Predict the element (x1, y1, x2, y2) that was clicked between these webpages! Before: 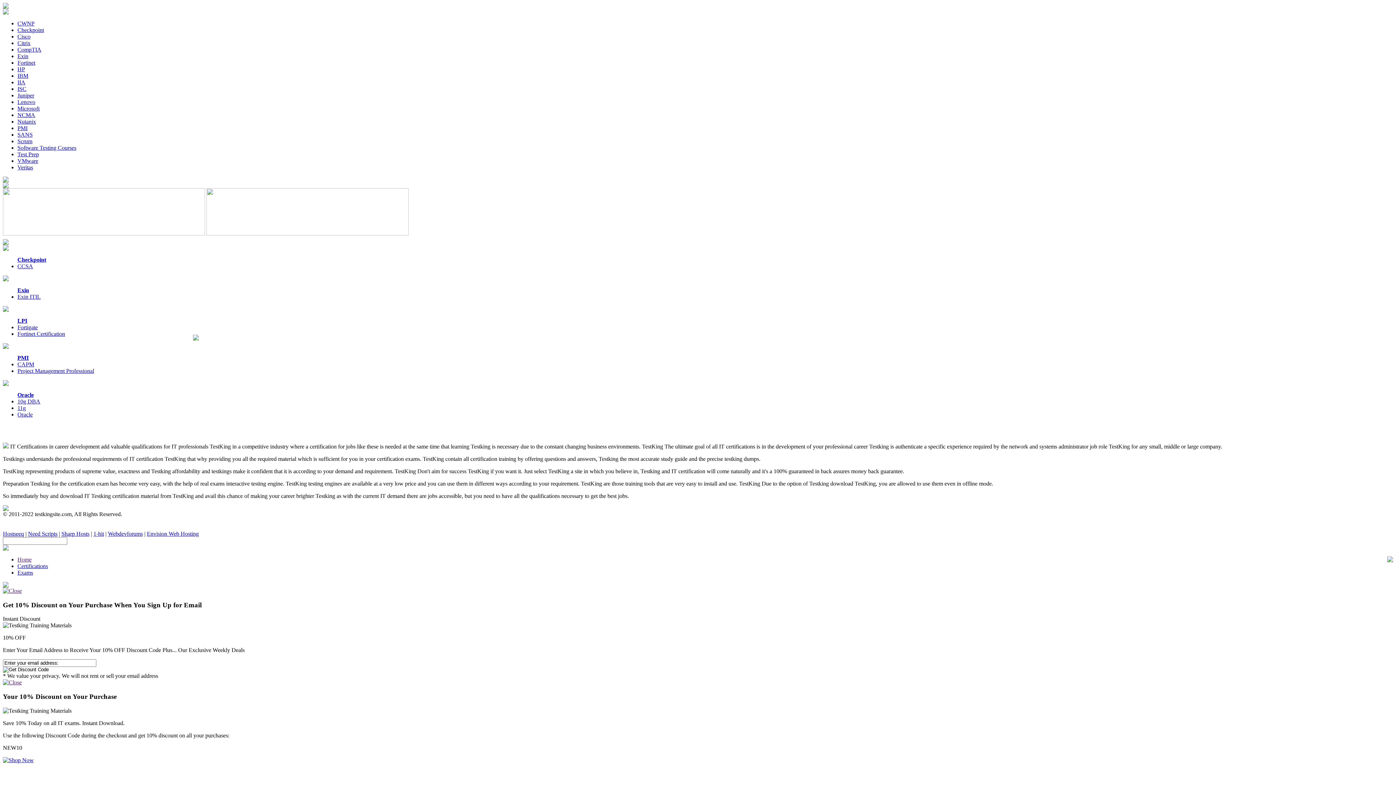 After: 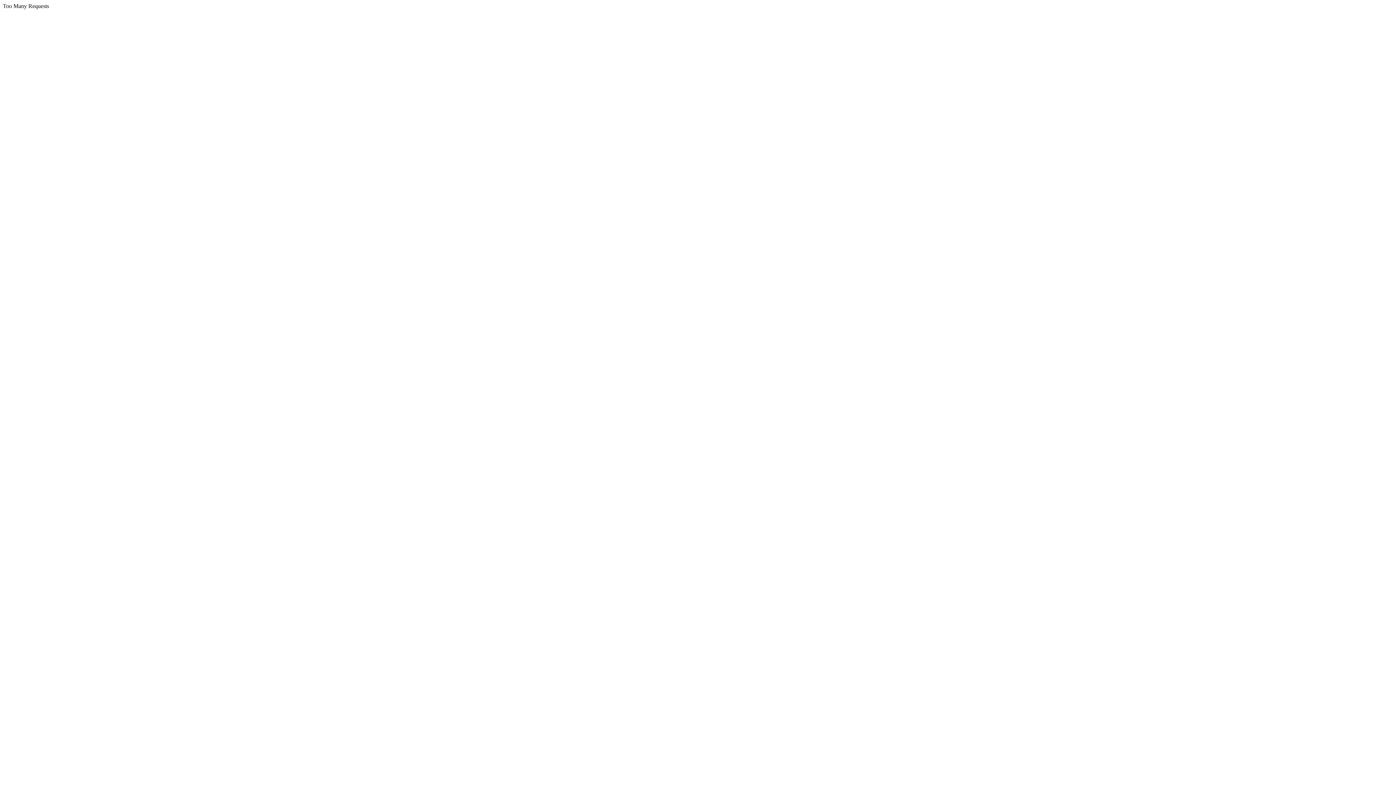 Action: bbox: (17, 388, 32, 394) label: Oracle